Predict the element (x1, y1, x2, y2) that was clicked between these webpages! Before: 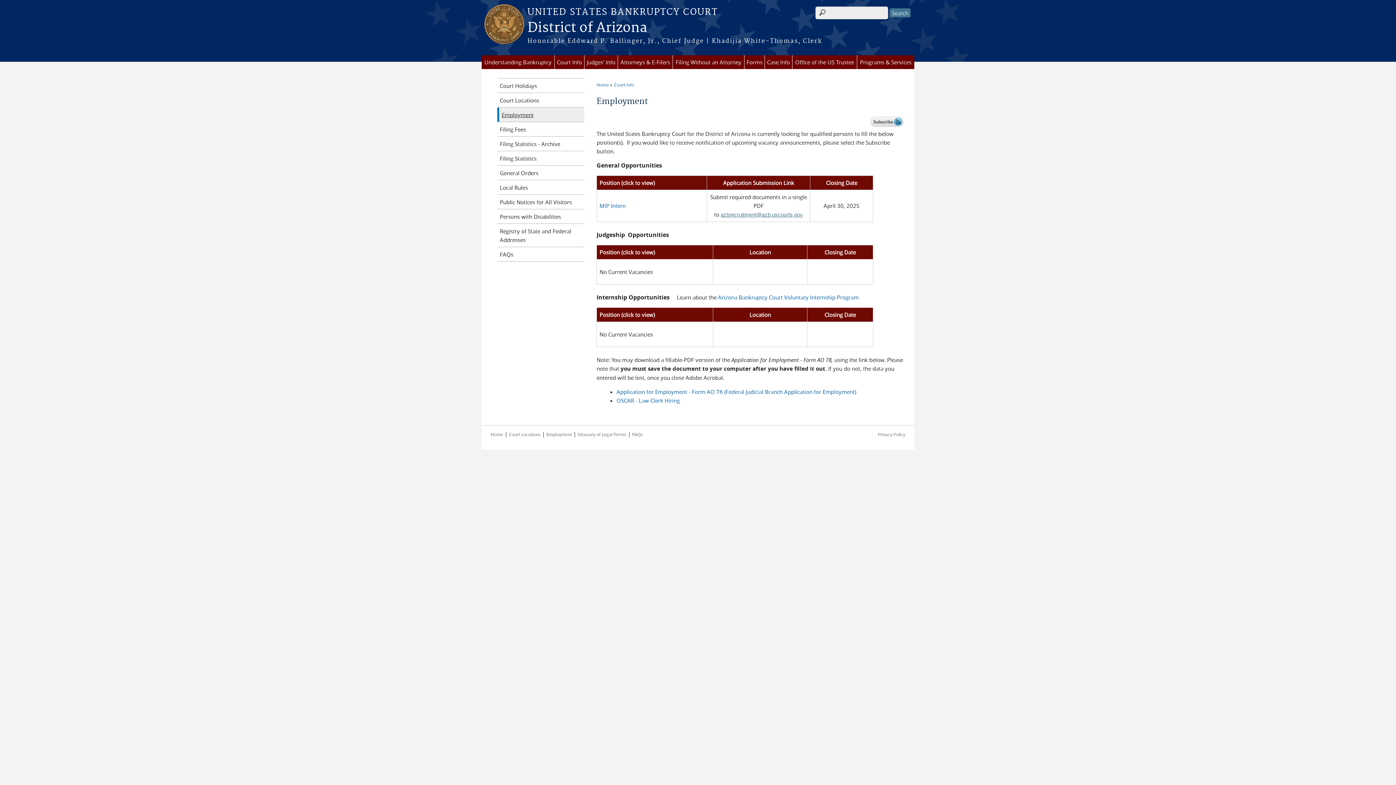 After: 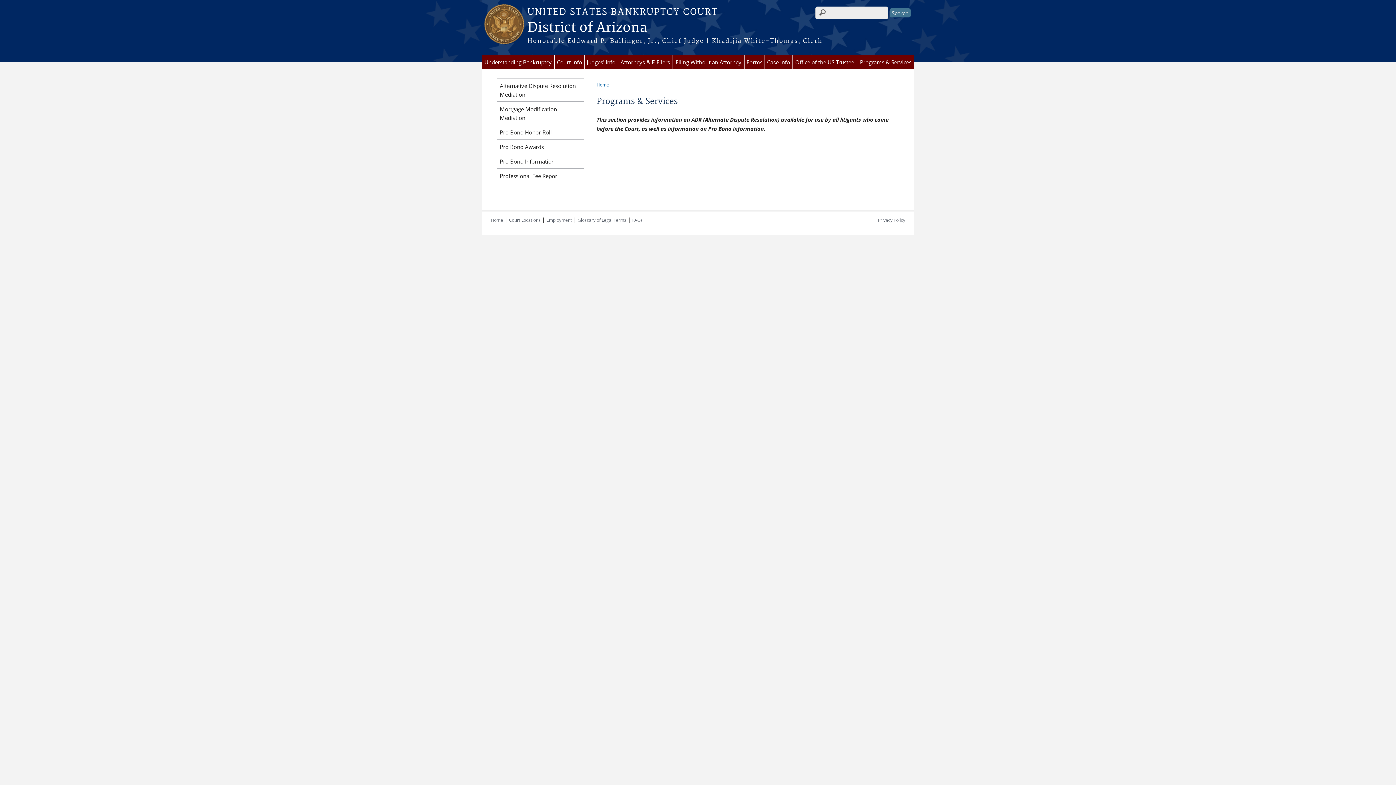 Action: label: Programs & Services bbox: (857, 55, 914, 69)